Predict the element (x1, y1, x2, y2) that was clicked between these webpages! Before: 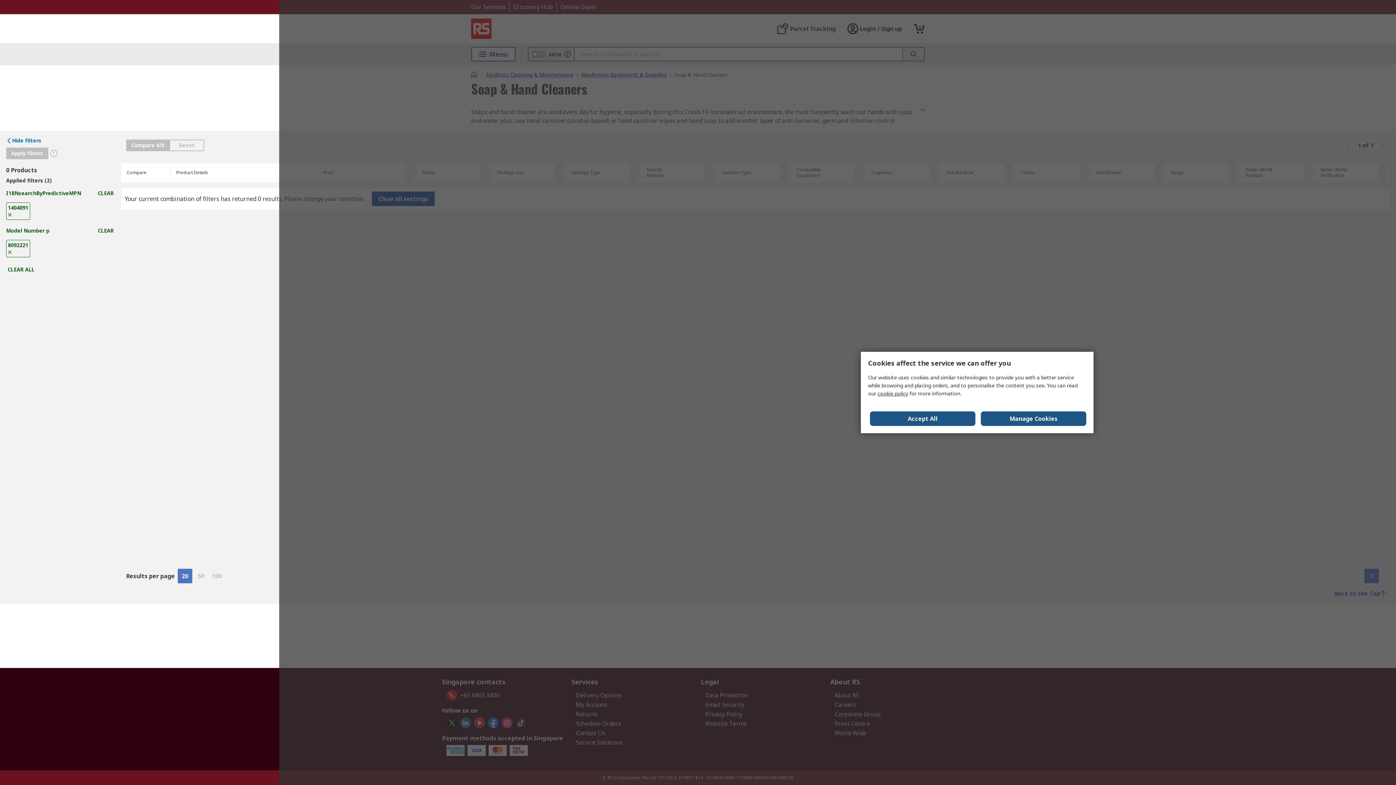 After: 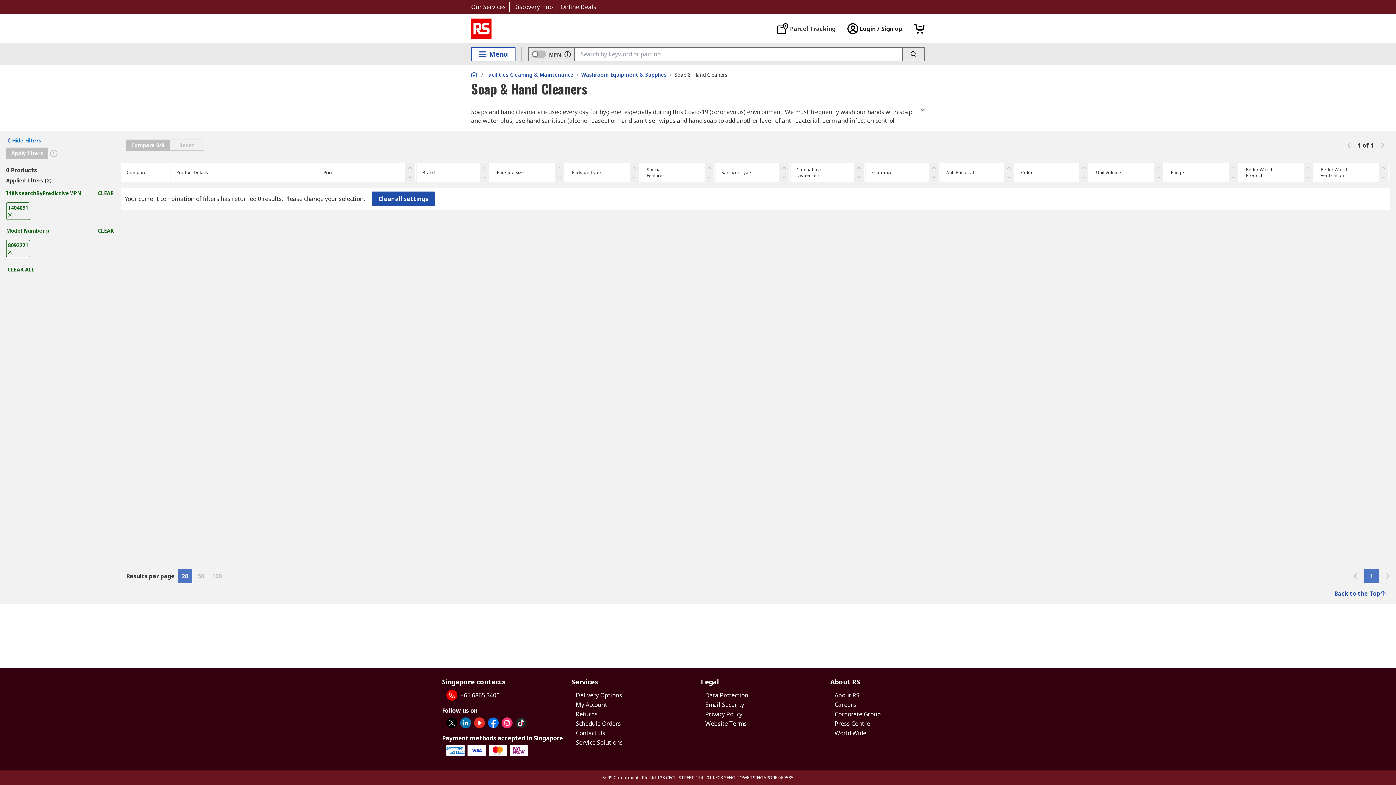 Action: bbox: (870, 411, 975, 426) label: Accept All